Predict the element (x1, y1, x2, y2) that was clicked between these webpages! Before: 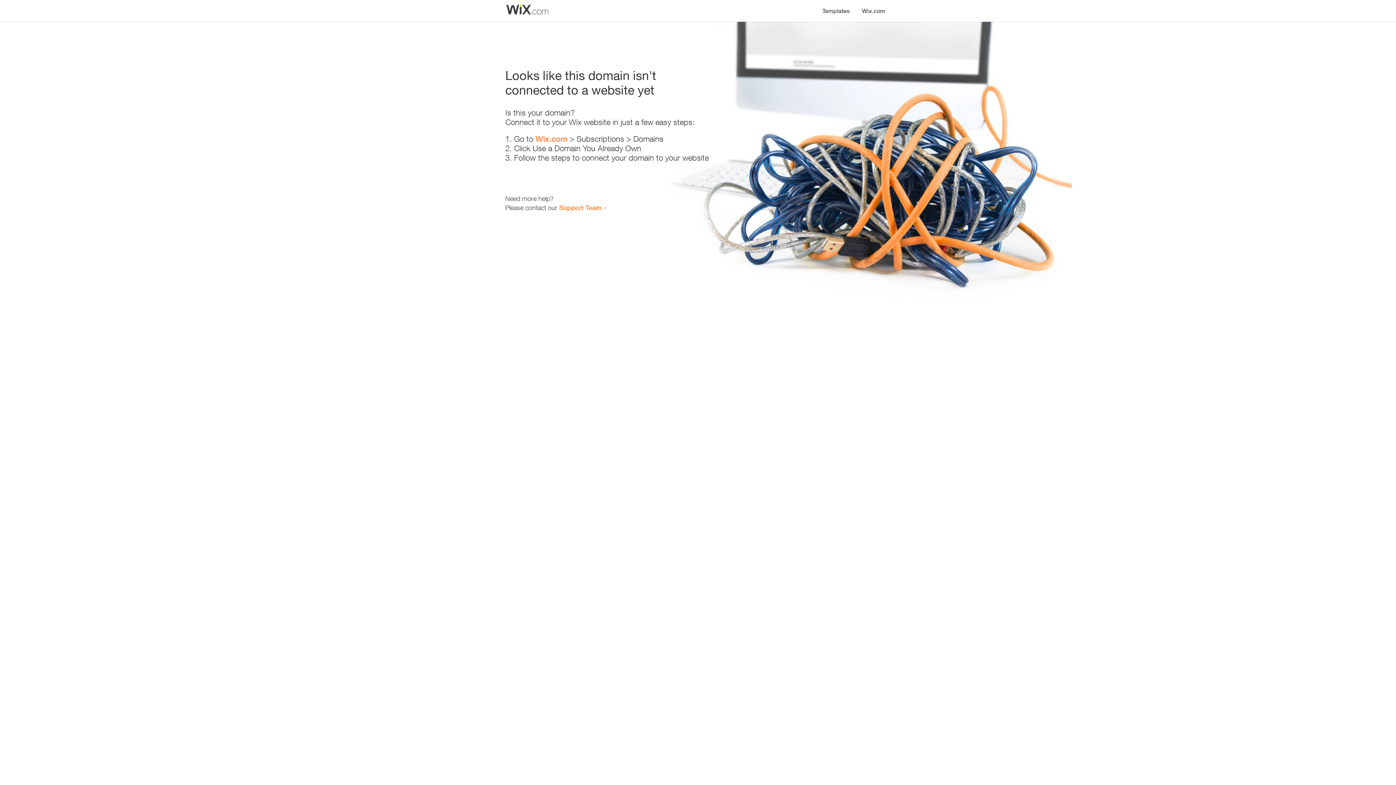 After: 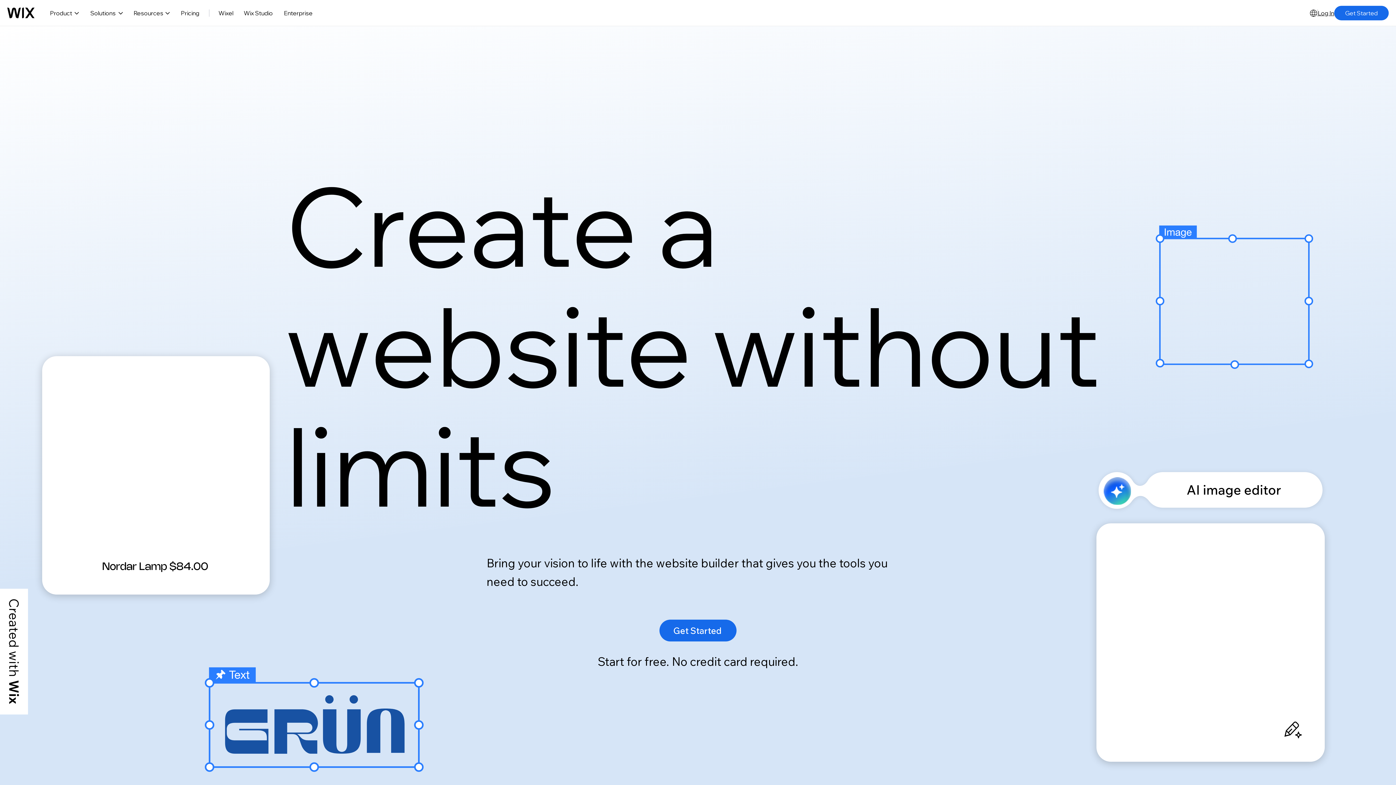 Action: bbox: (535, 134, 567, 143) label: Wix.com